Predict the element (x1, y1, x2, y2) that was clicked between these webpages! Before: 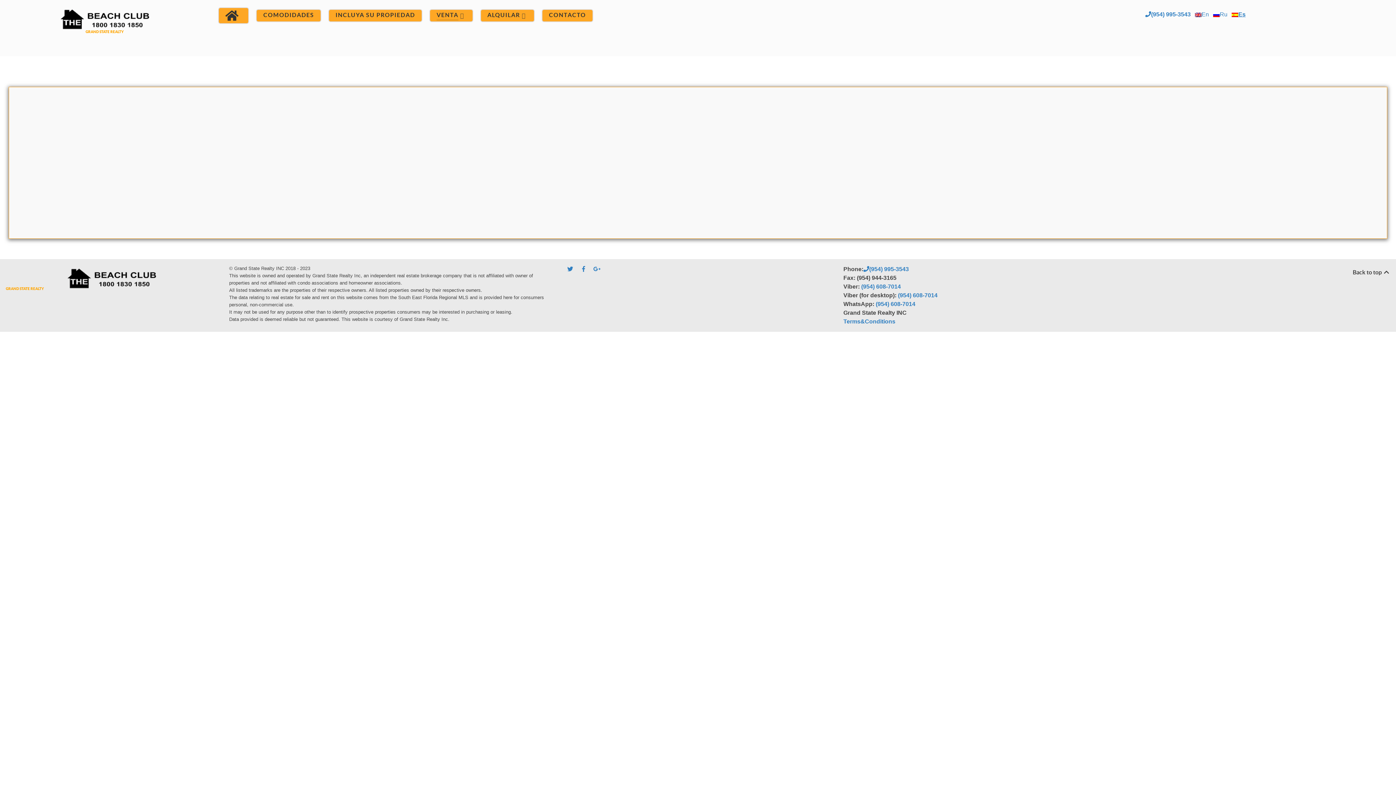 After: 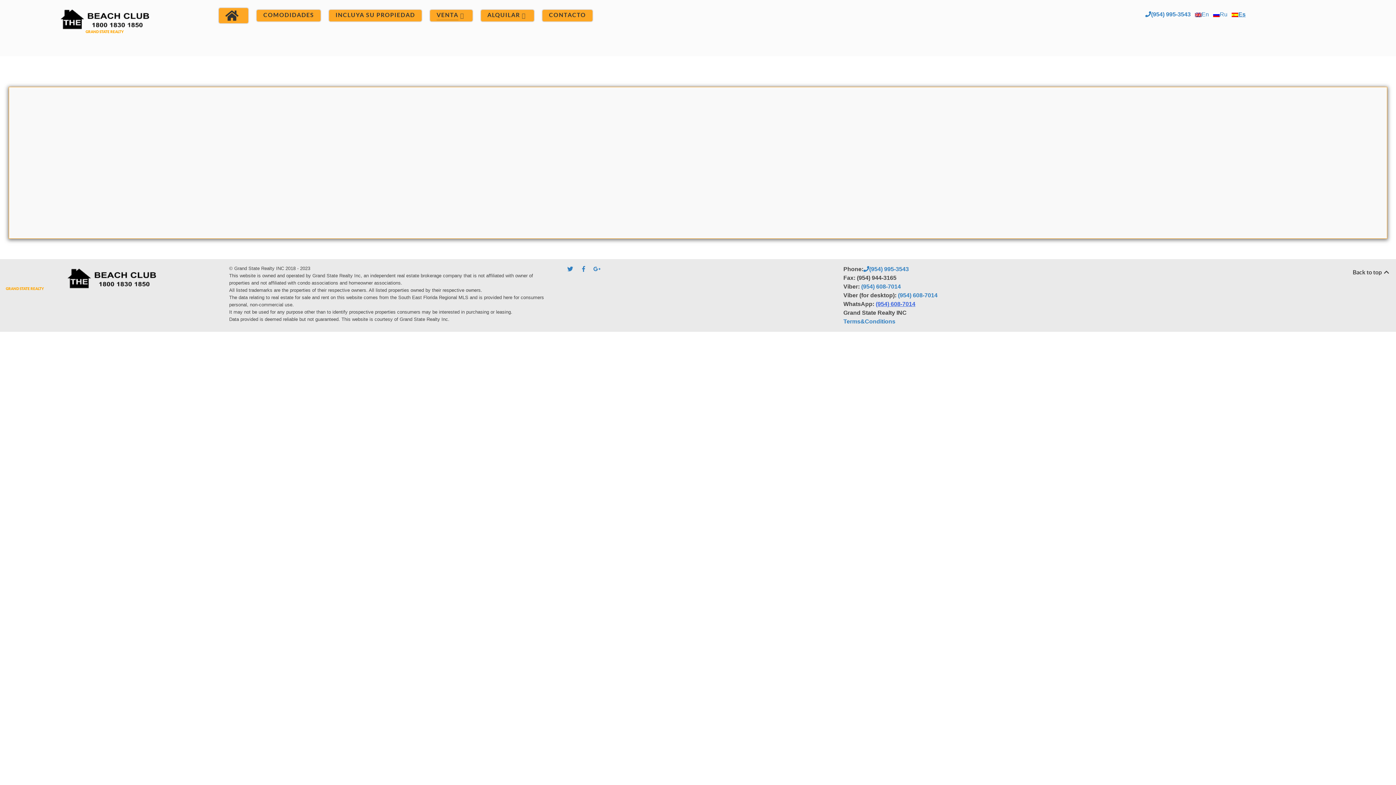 Action: label: (954) 608-7014 bbox: (875, 301, 915, 307)